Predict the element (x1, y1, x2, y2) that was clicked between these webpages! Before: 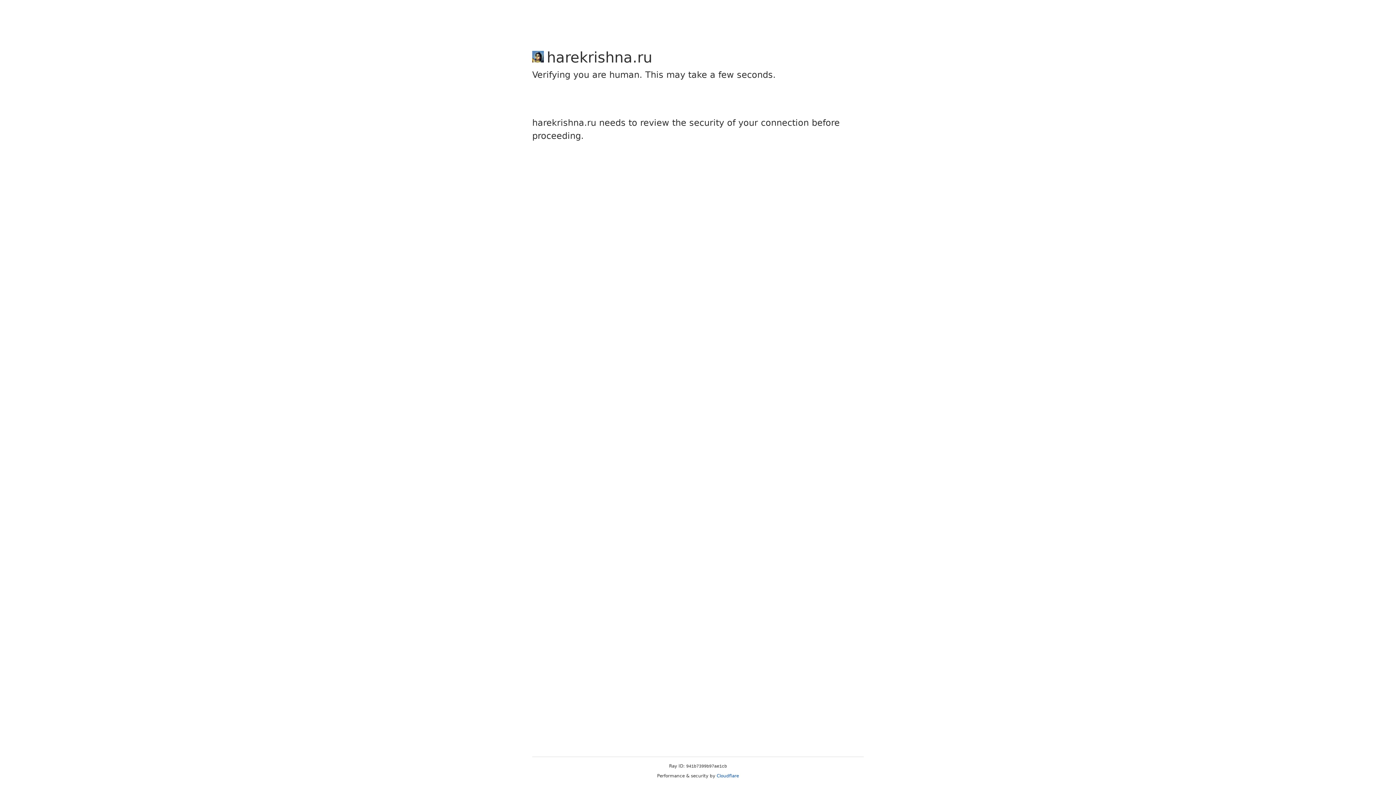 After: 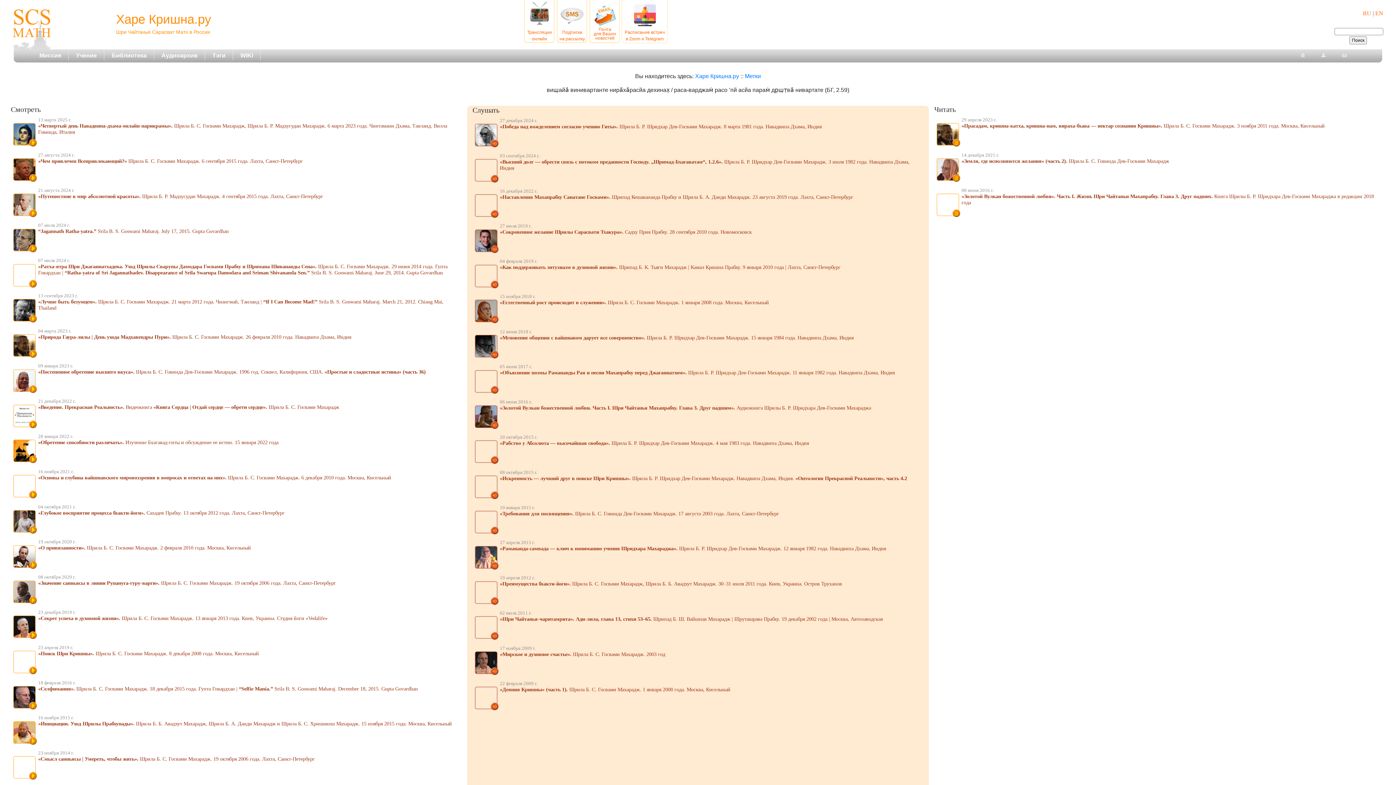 Action: bbox: (716, 773, 739, 778) label: Cloudflare